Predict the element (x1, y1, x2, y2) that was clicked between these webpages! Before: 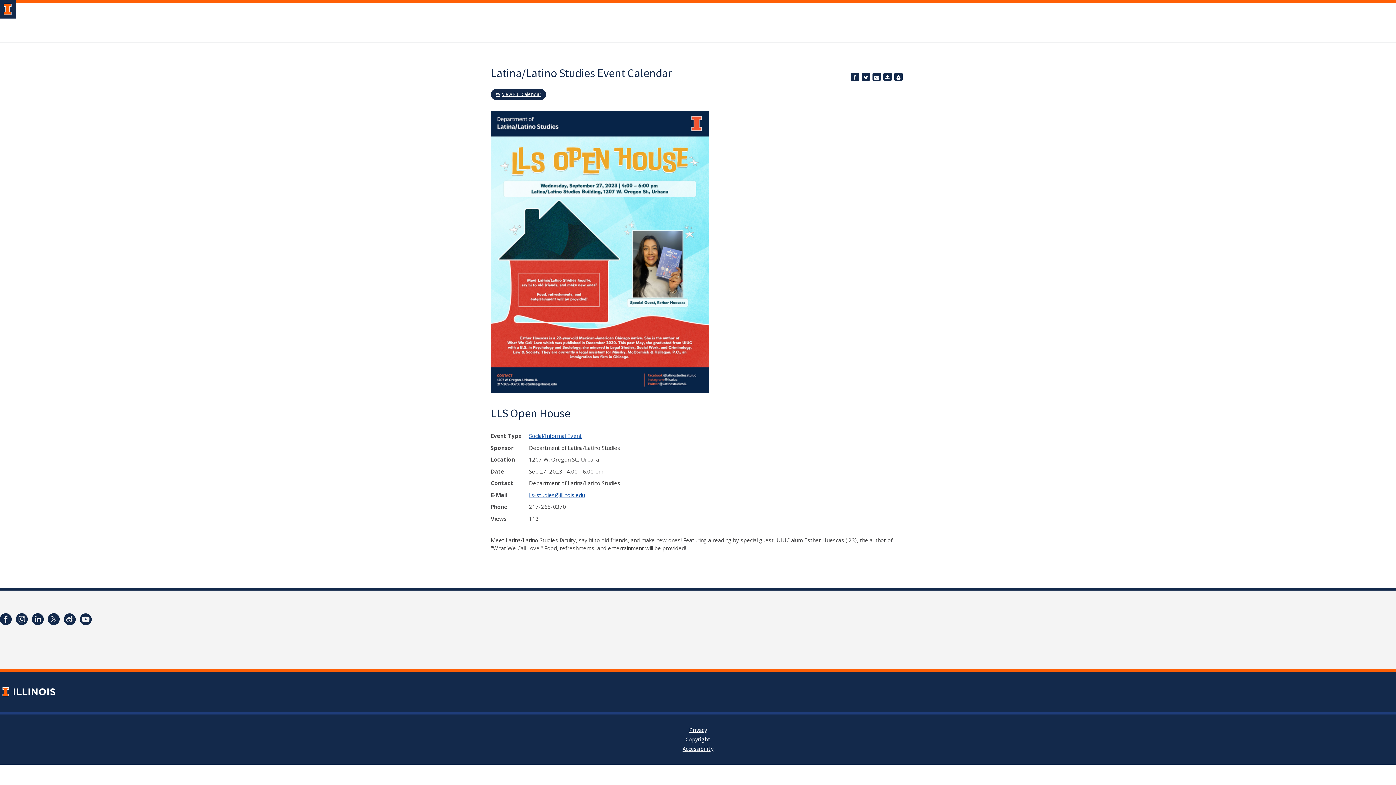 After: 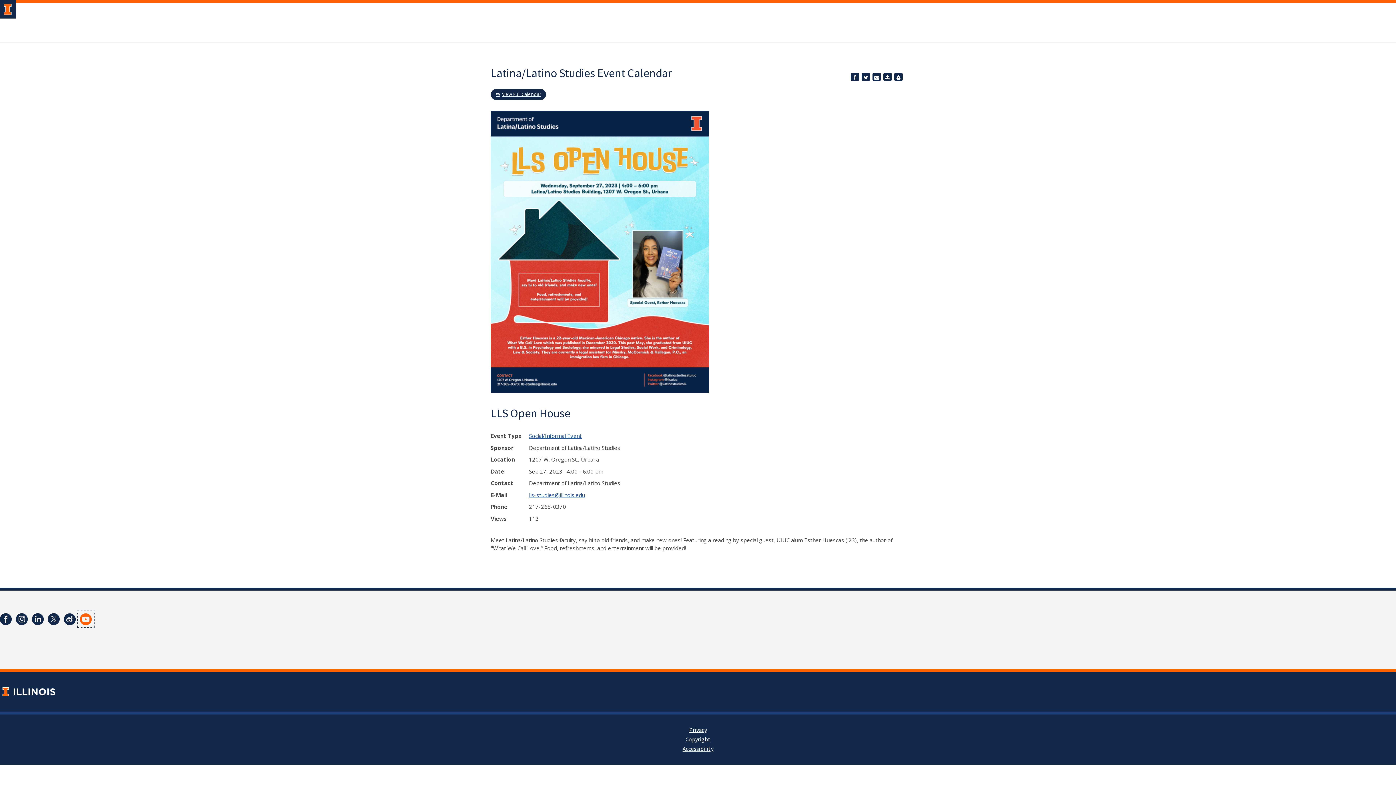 Action: bbox: (77, 611, 93, 627)